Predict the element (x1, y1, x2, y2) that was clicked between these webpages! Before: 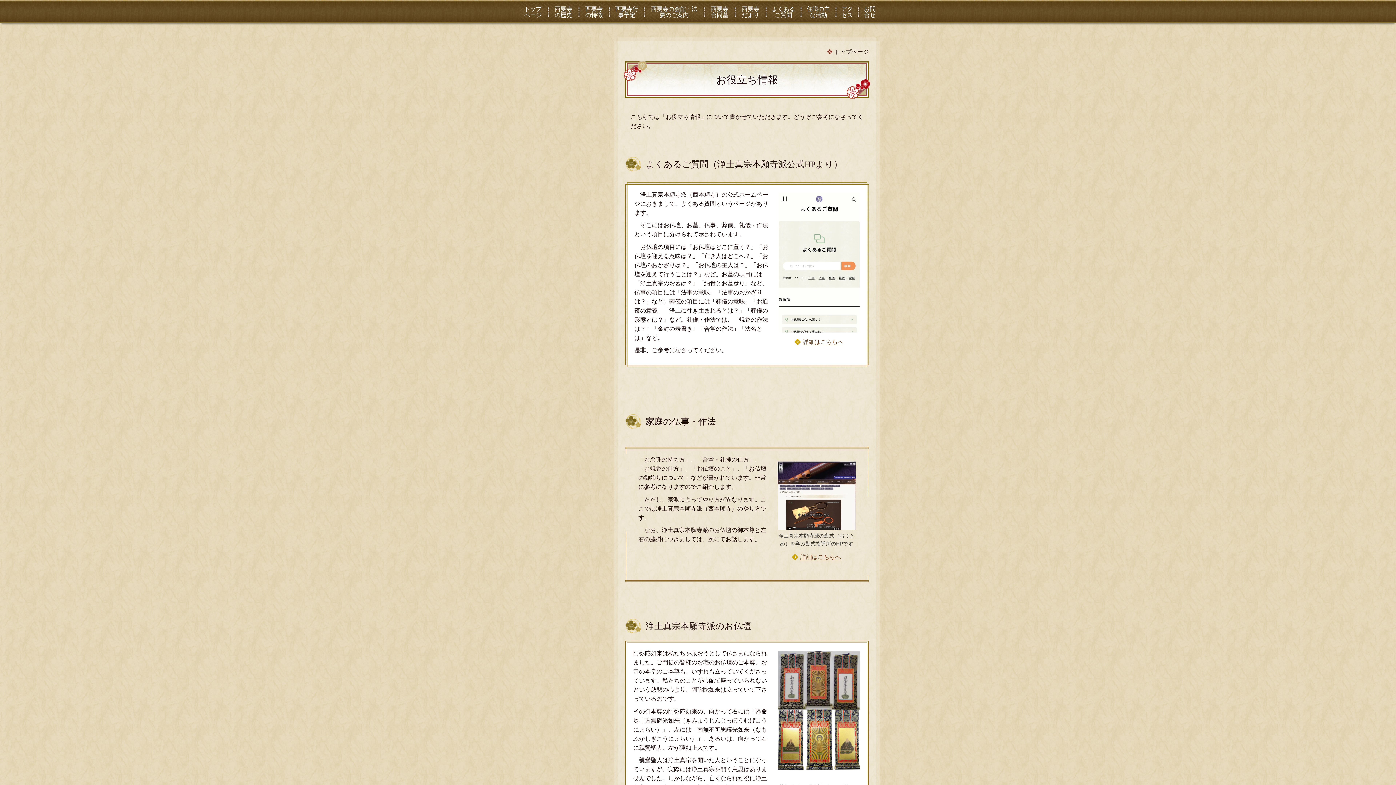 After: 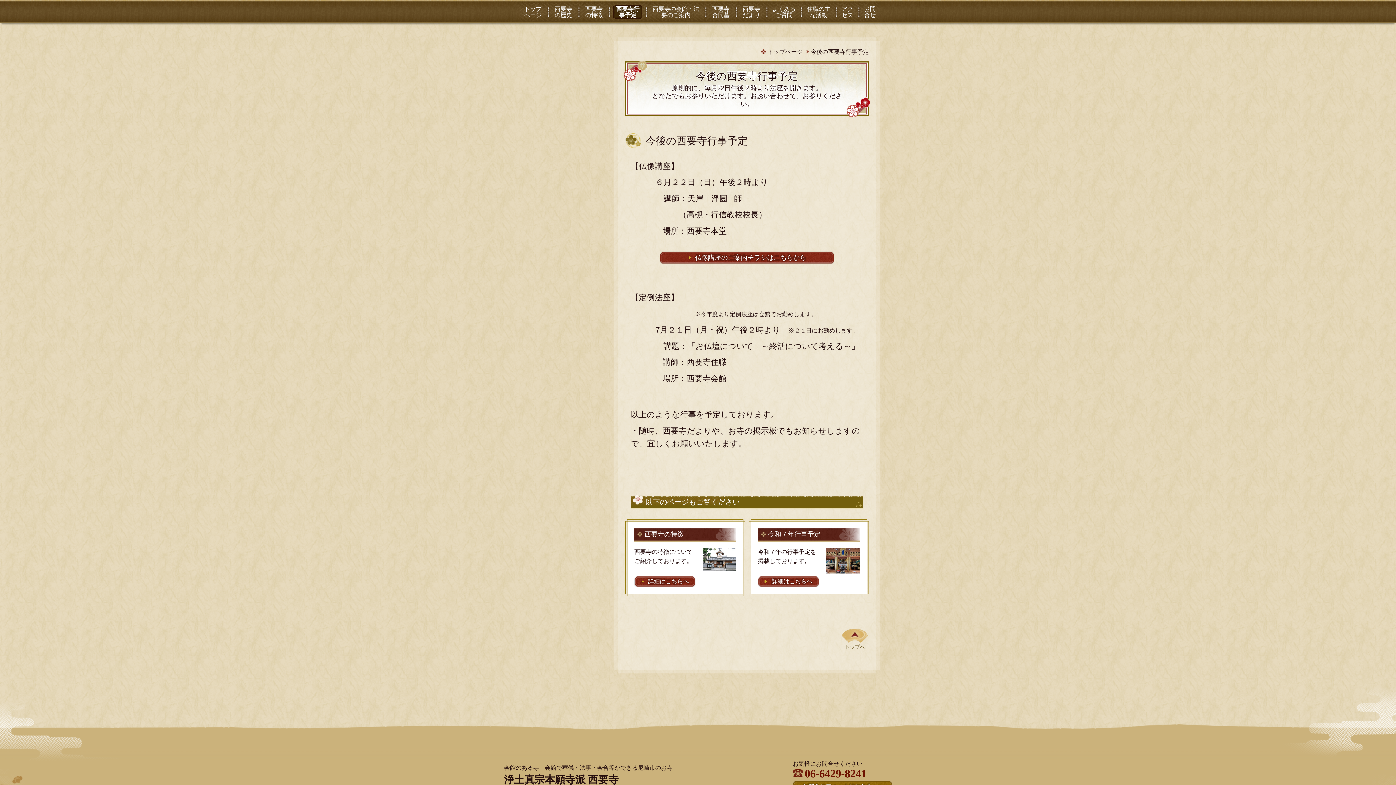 Action: bbox: (608, 4, 642, 19) label: 西要寺行事予定